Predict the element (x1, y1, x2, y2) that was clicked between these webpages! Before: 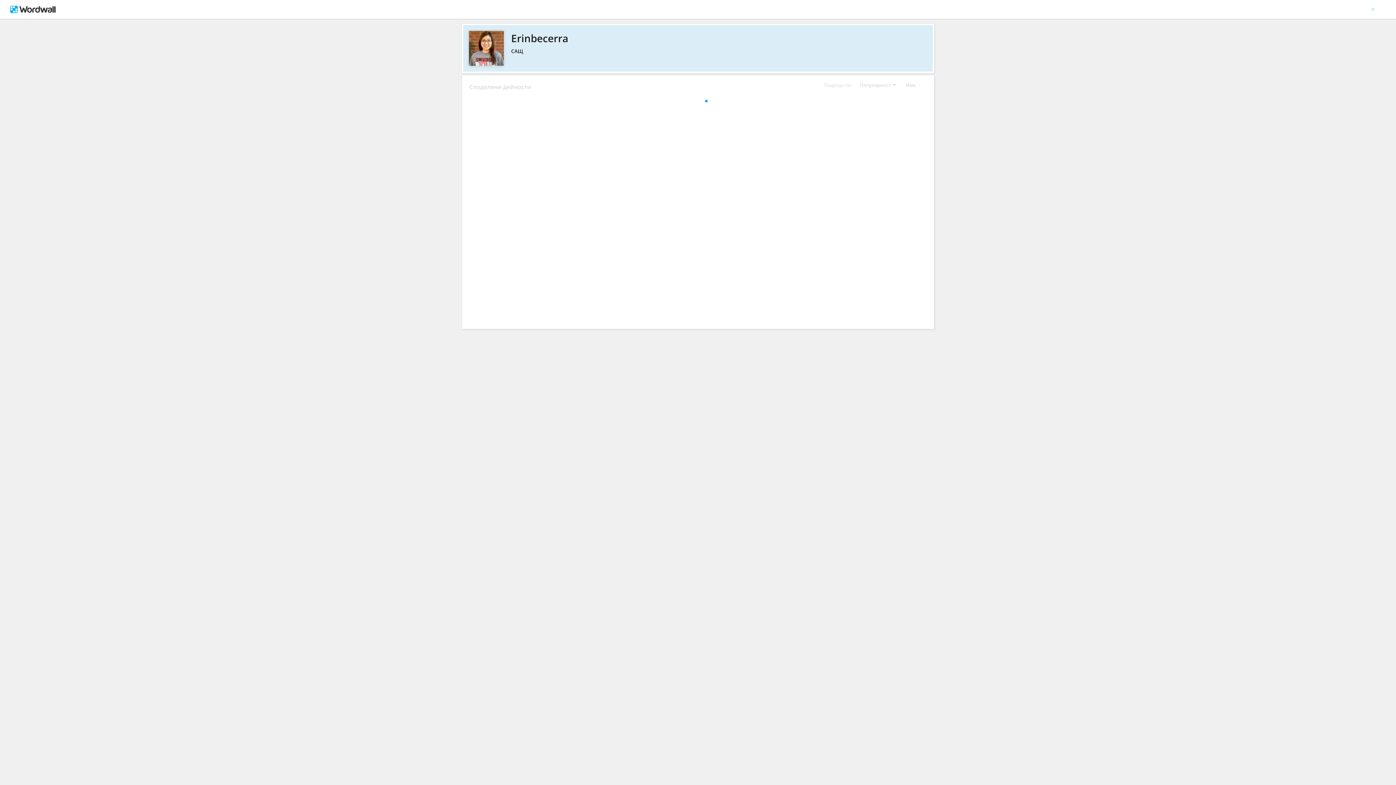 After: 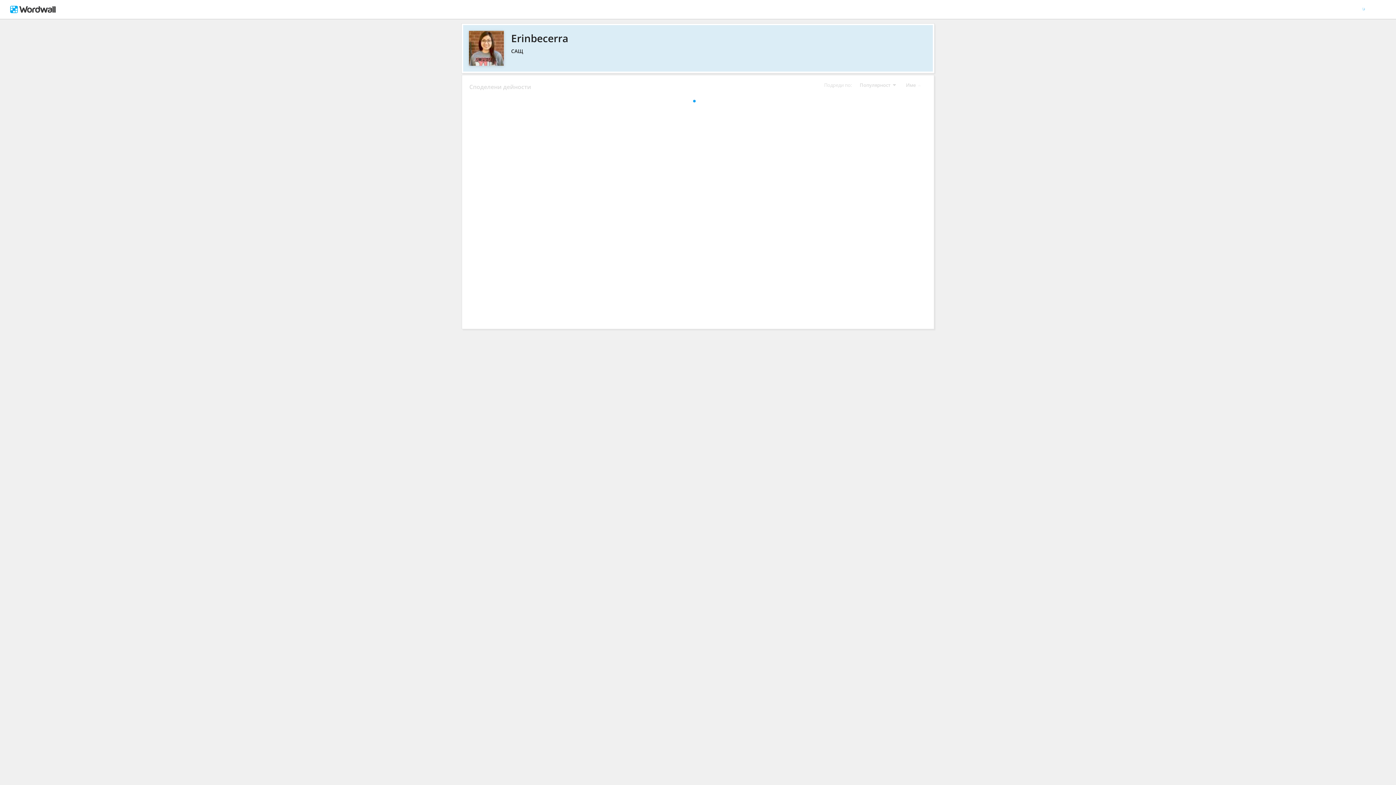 Action: label: Erinbecerra bbox: (469, 30, 926, 45)